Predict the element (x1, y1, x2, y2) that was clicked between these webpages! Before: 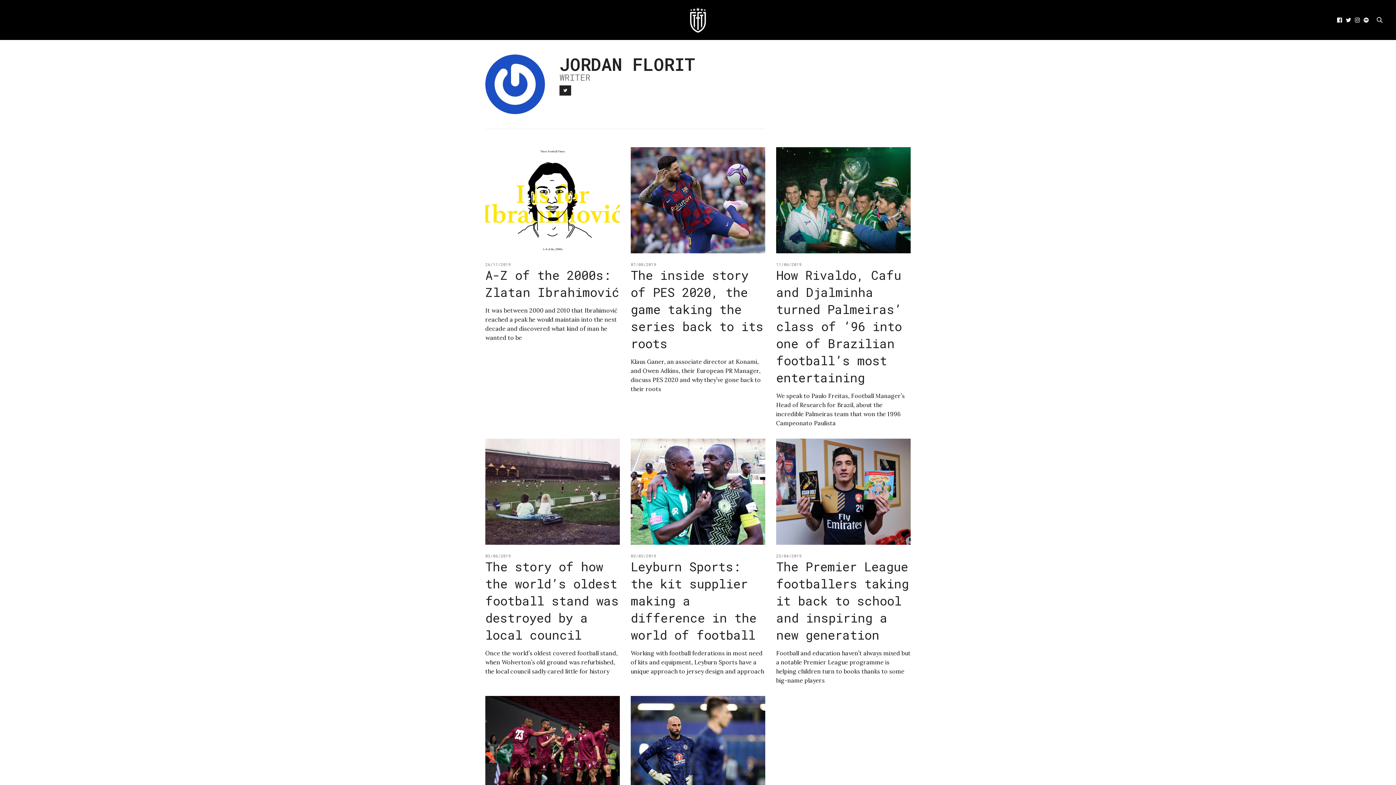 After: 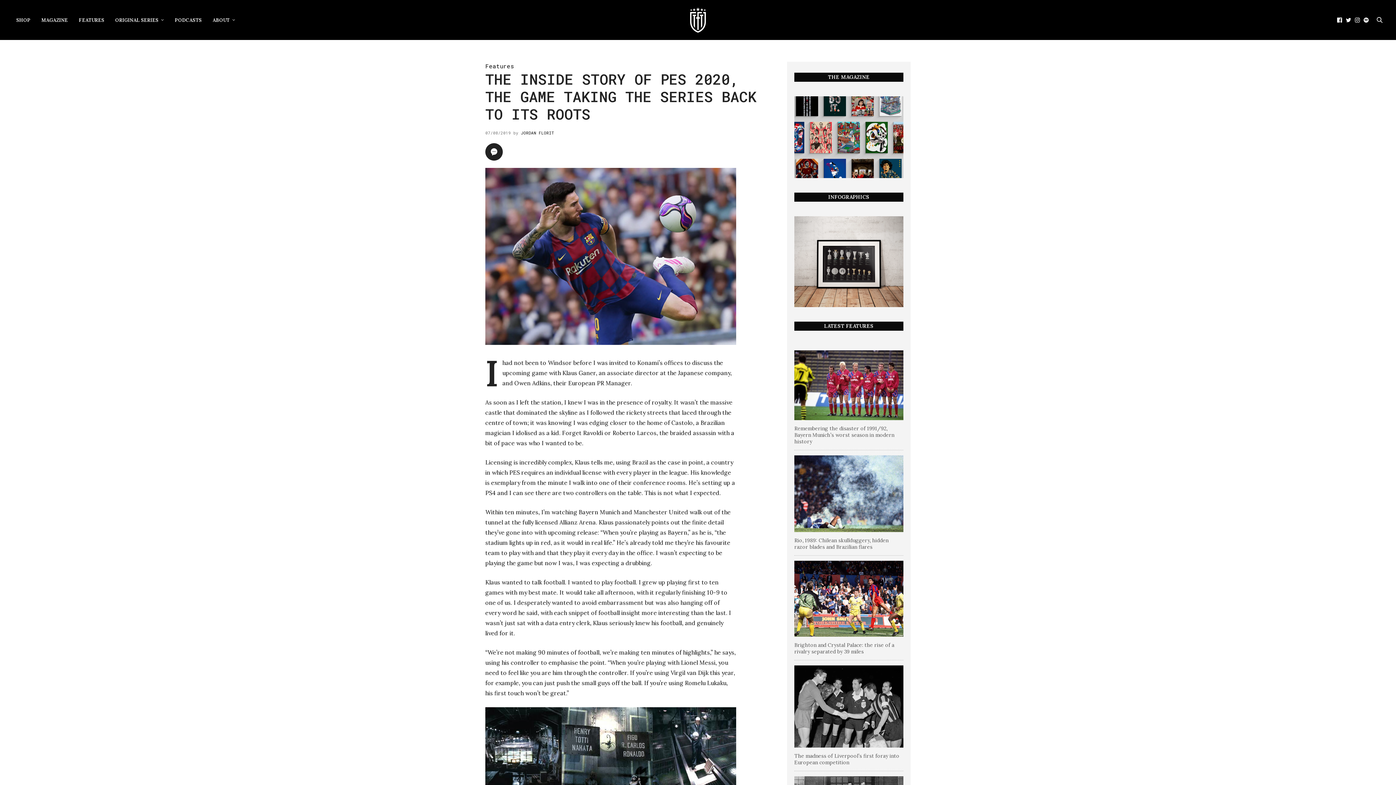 Action: bbox: (630, 266, 763, 351) label: The inside story of PES 2020, the game taking the series back to its roots